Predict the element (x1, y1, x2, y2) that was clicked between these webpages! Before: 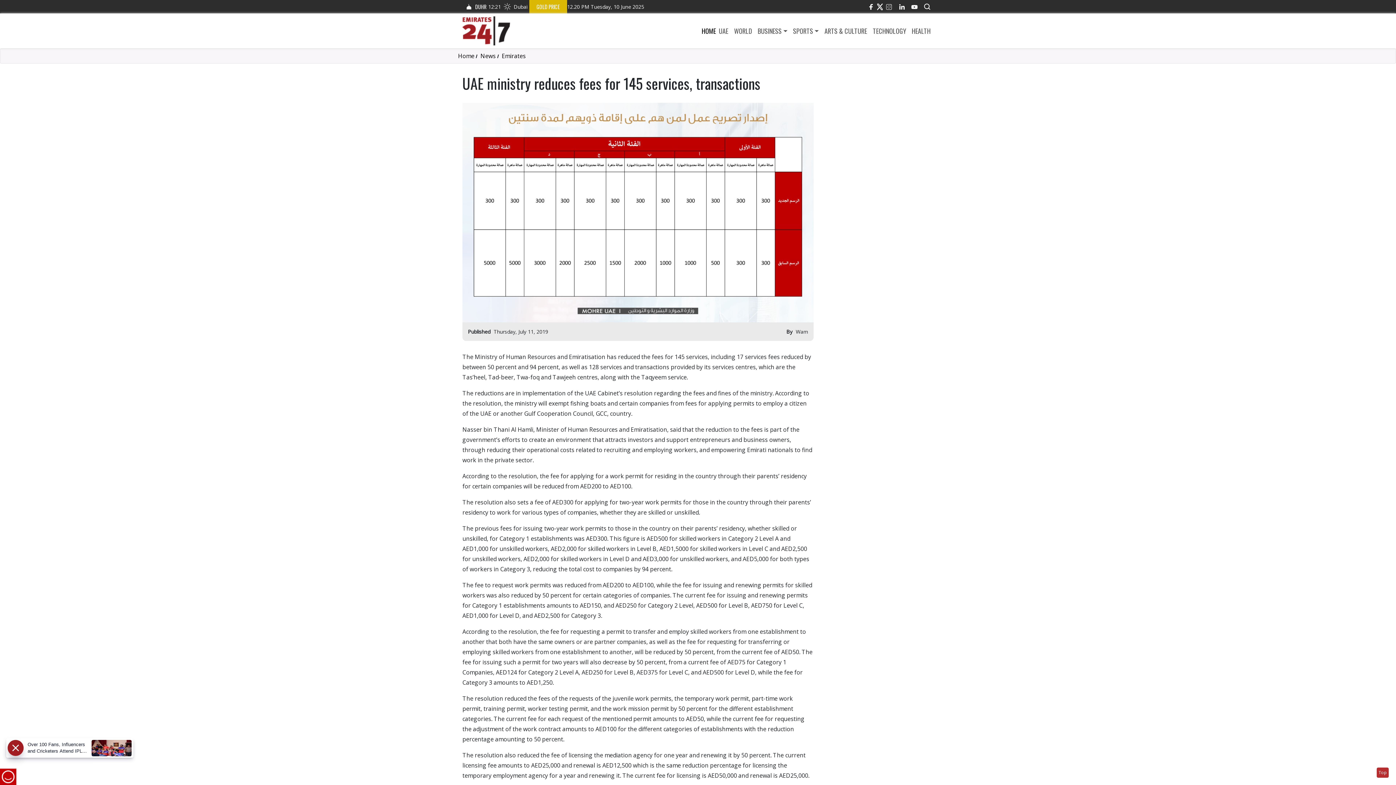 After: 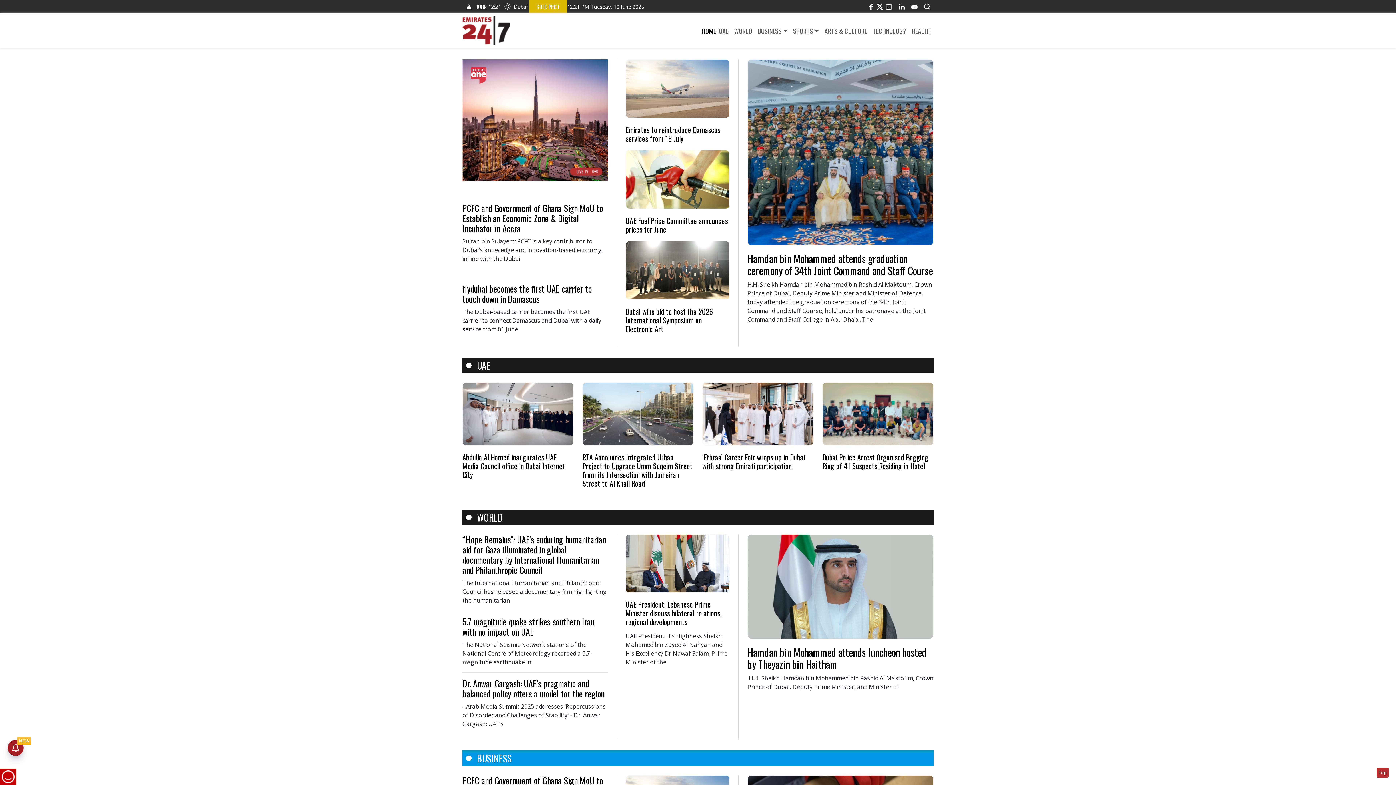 Action: bbox: (458, 52, 474, 60) label: Home